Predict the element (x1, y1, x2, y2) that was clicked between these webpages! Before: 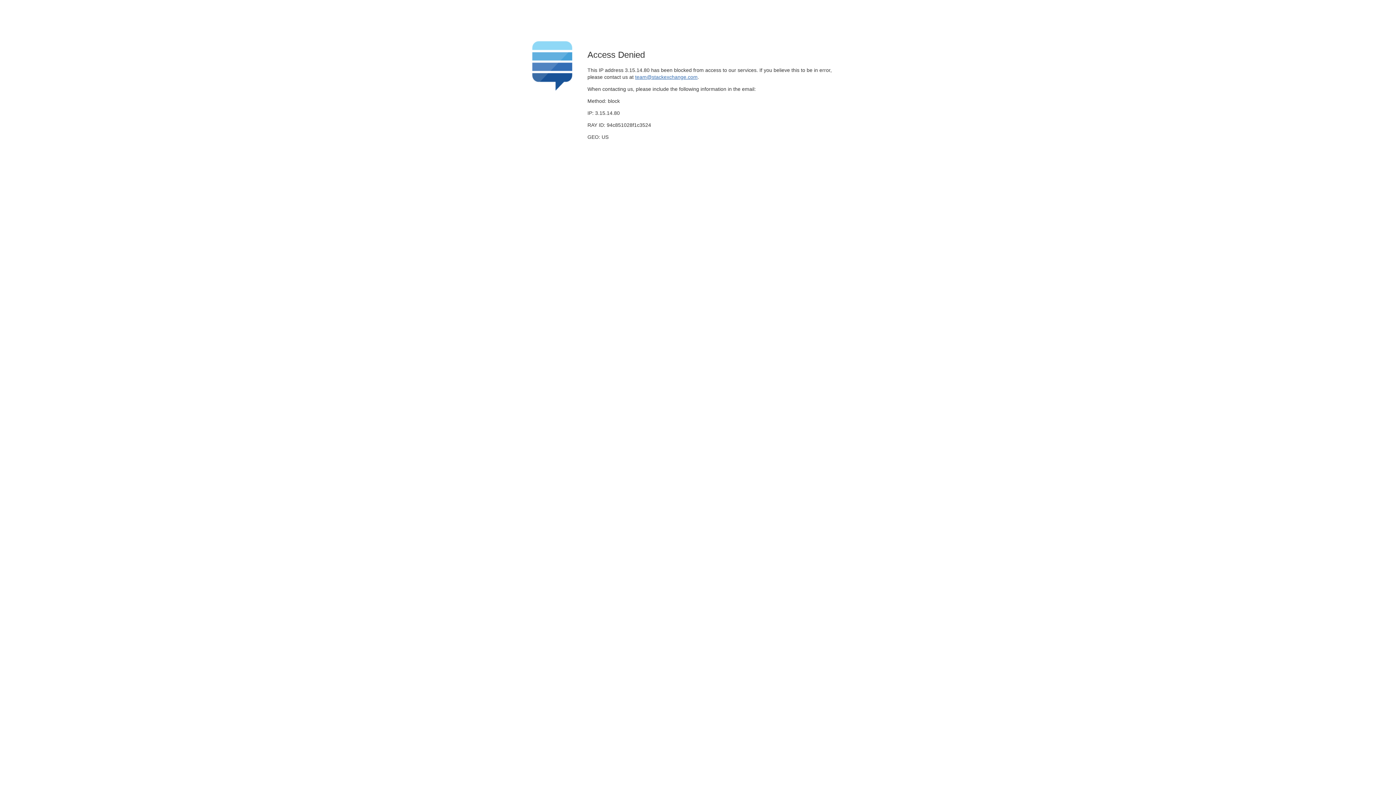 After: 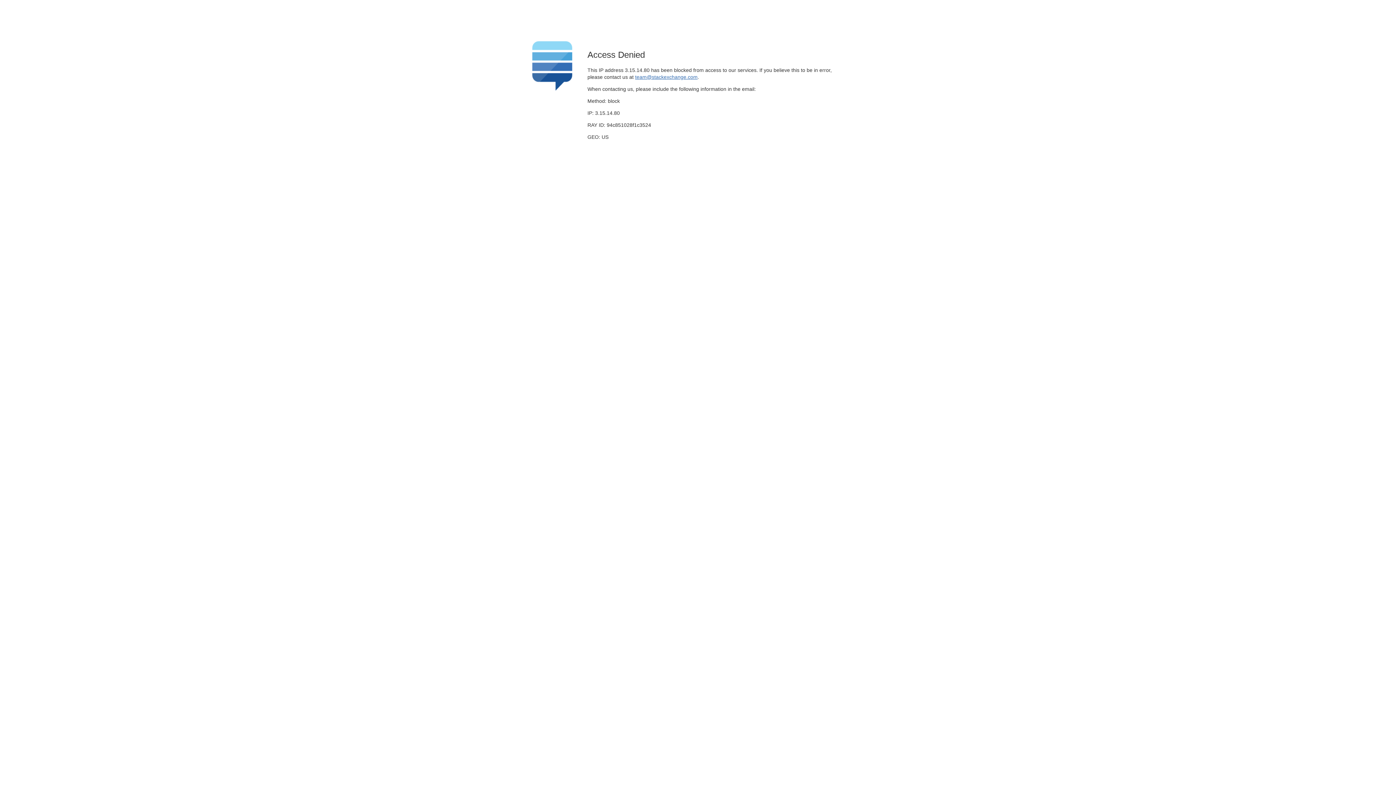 Action: bbox: (635, 74, 697, 79) label: team@stackexchange.com